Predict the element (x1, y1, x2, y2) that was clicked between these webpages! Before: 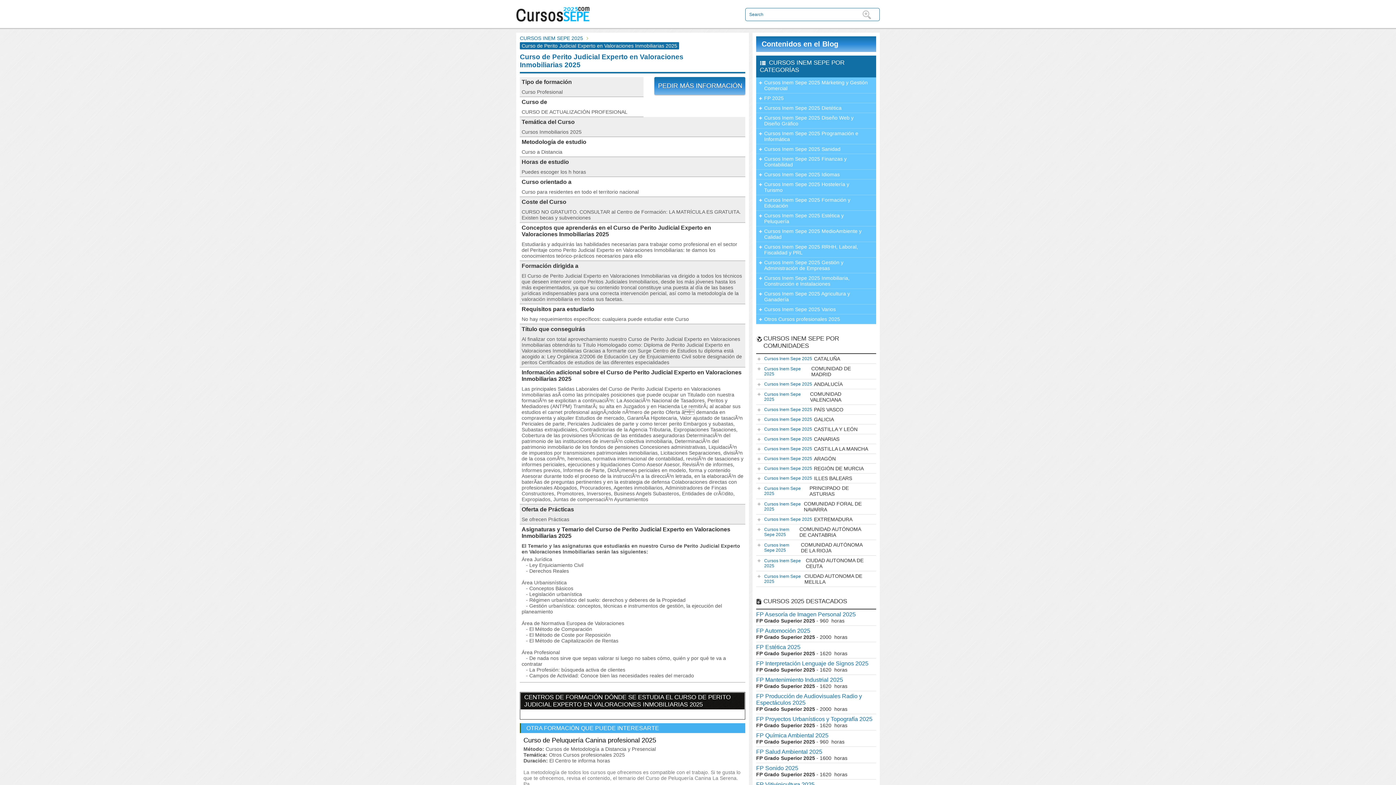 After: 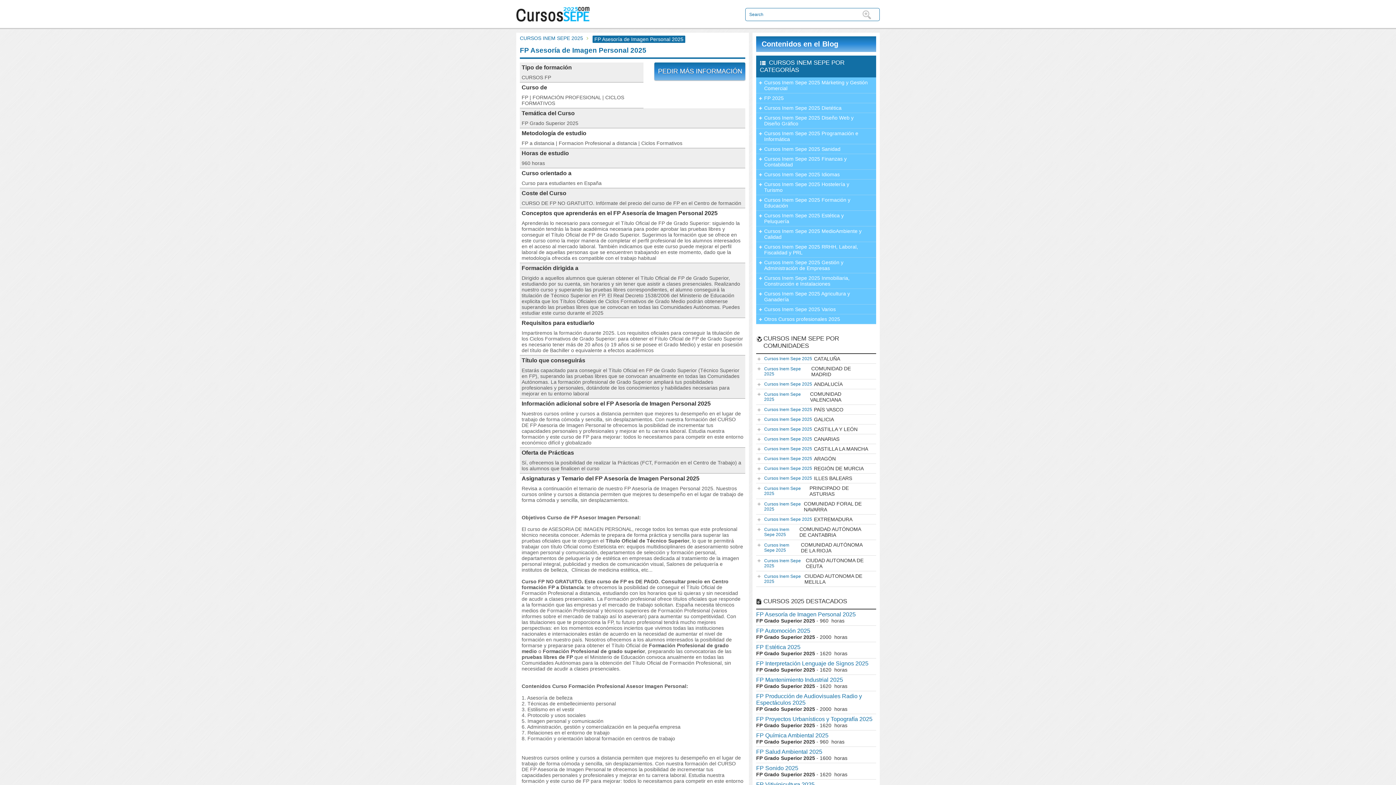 Action: bbox: (756, 611, 876, 618) label: FP Asesoría de Imagen Personal 2025